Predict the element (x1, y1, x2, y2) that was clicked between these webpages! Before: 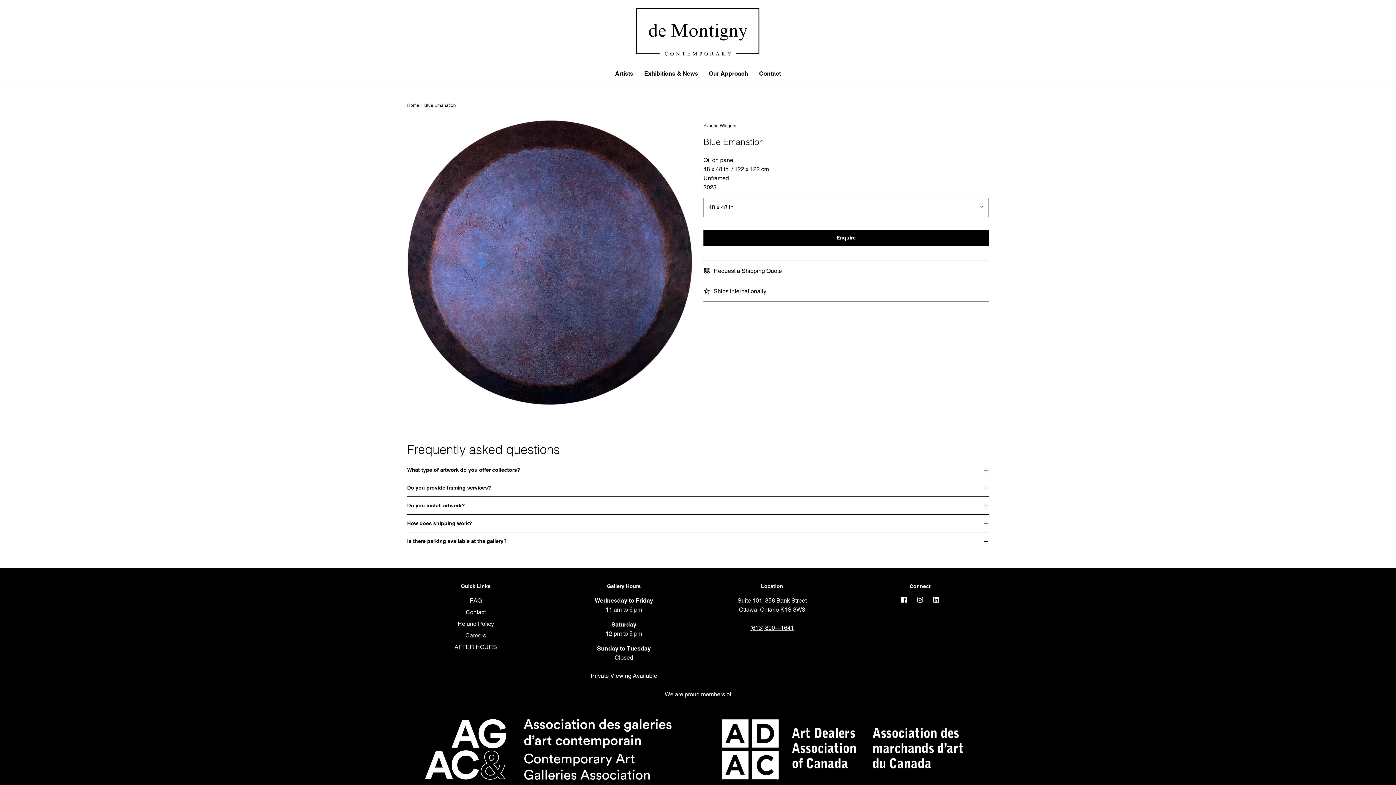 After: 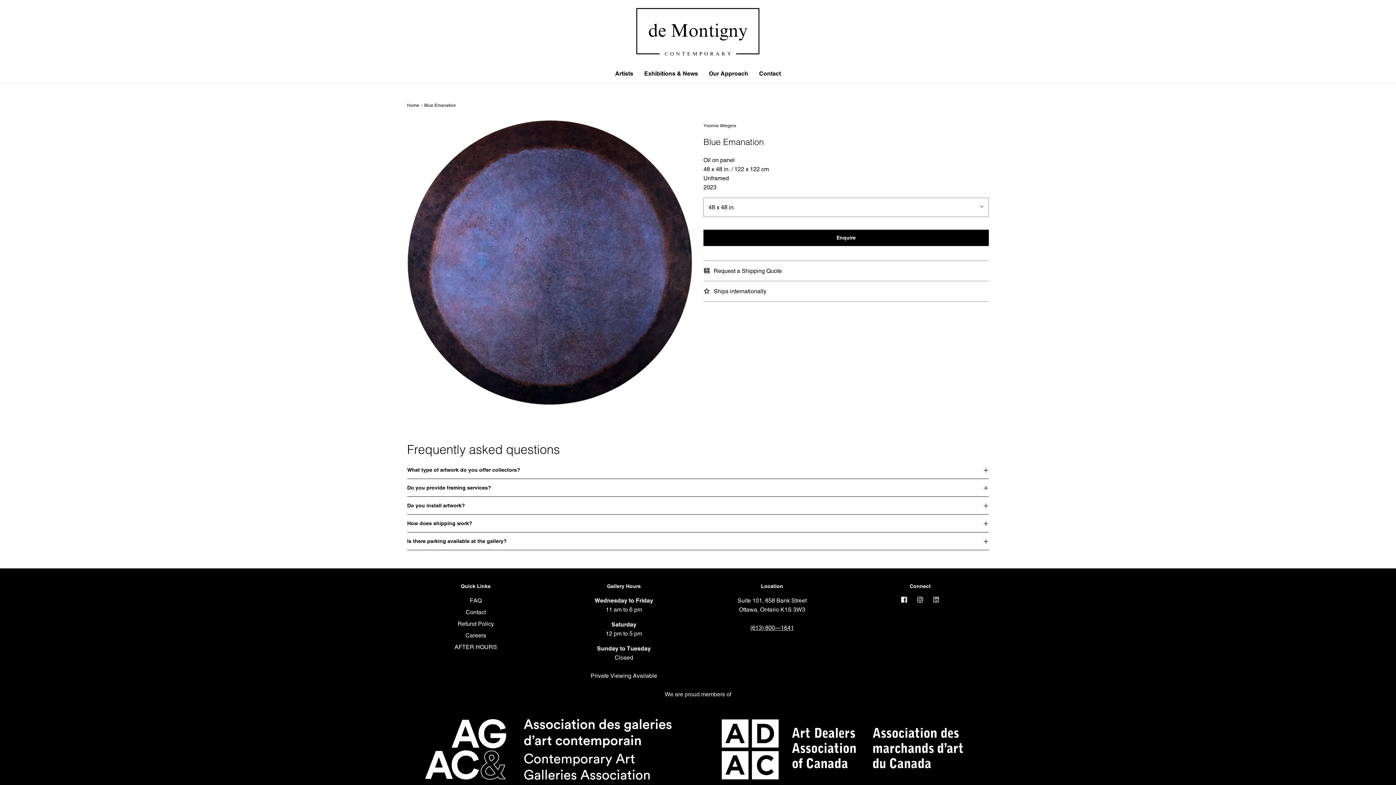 Action: bbox: (928, 591, 944, 607)